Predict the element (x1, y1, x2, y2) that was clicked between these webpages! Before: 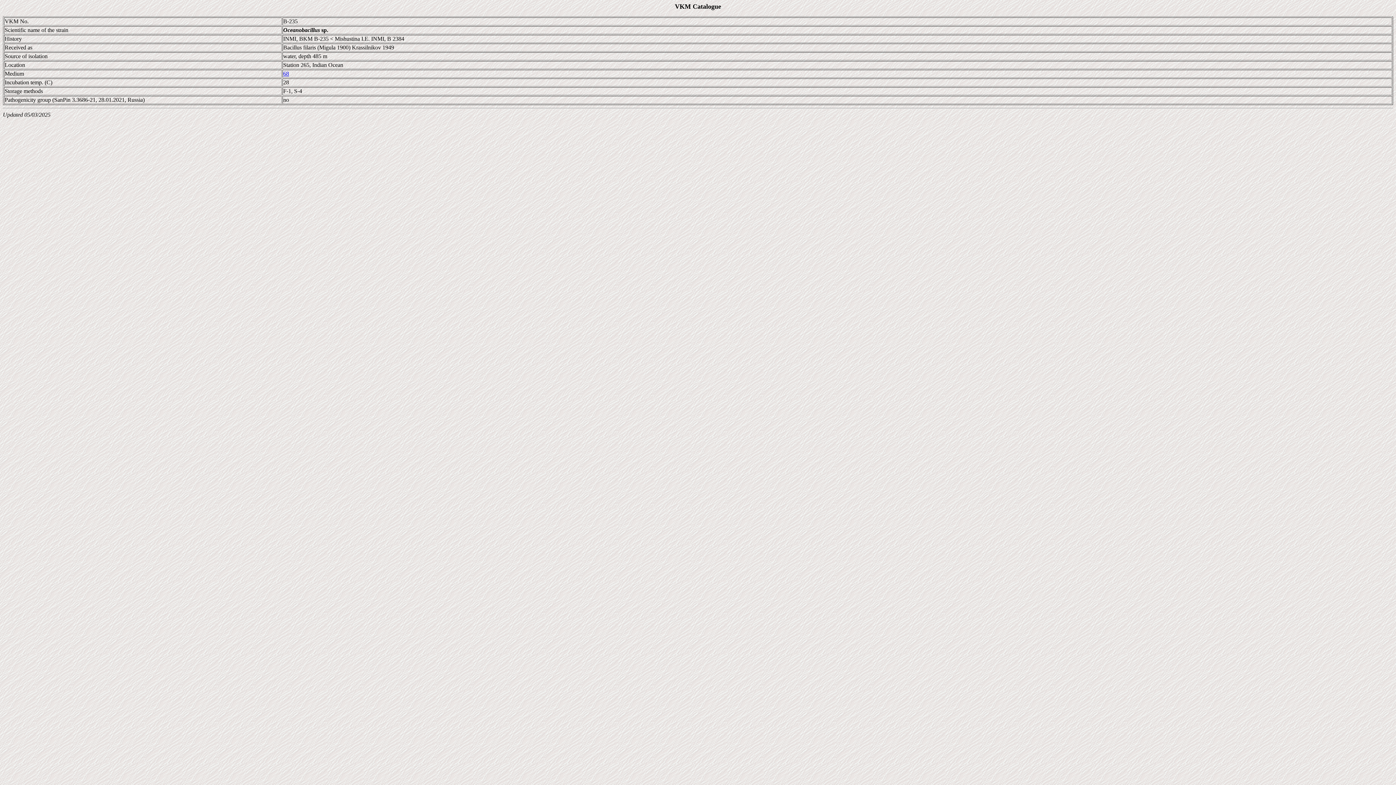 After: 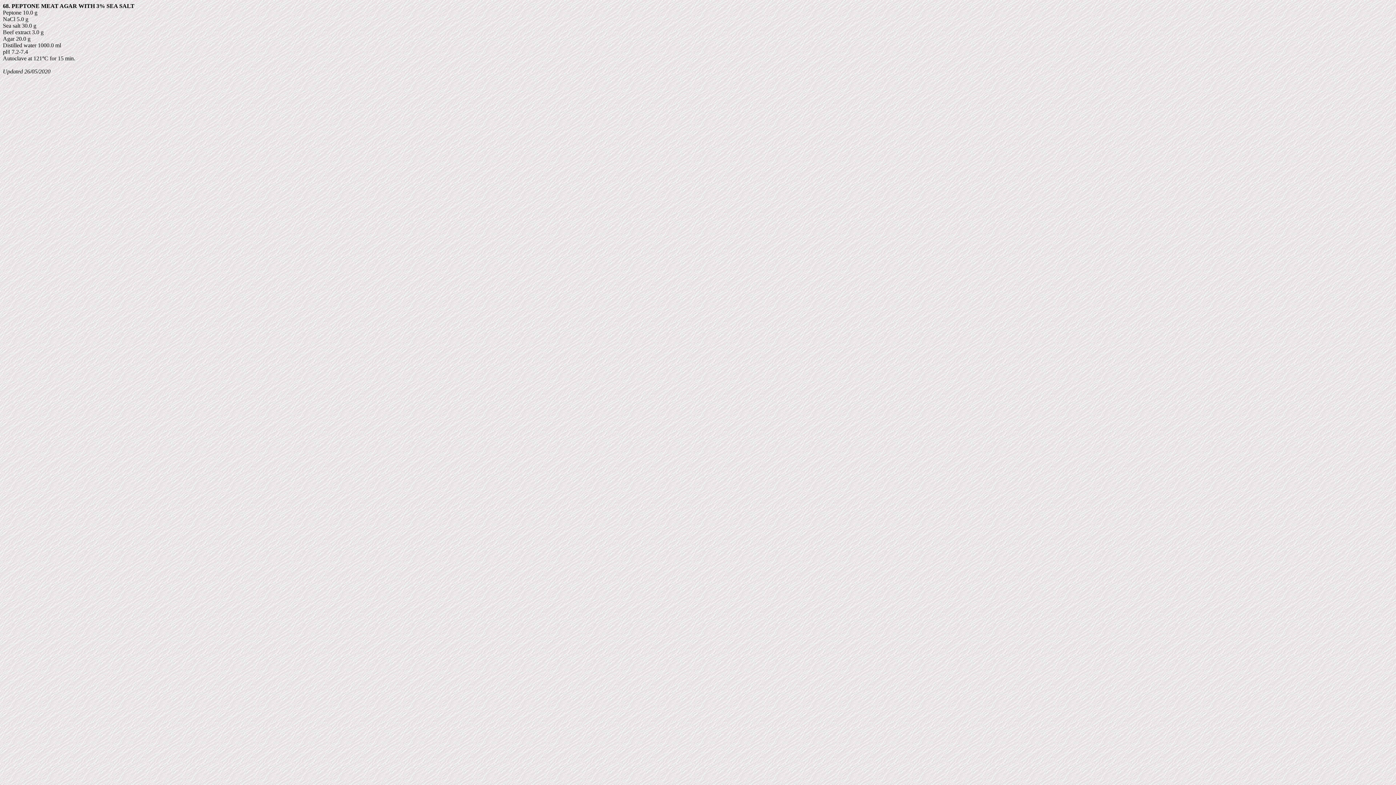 Action: bbox: (283, 70, 289, 76) label: 68